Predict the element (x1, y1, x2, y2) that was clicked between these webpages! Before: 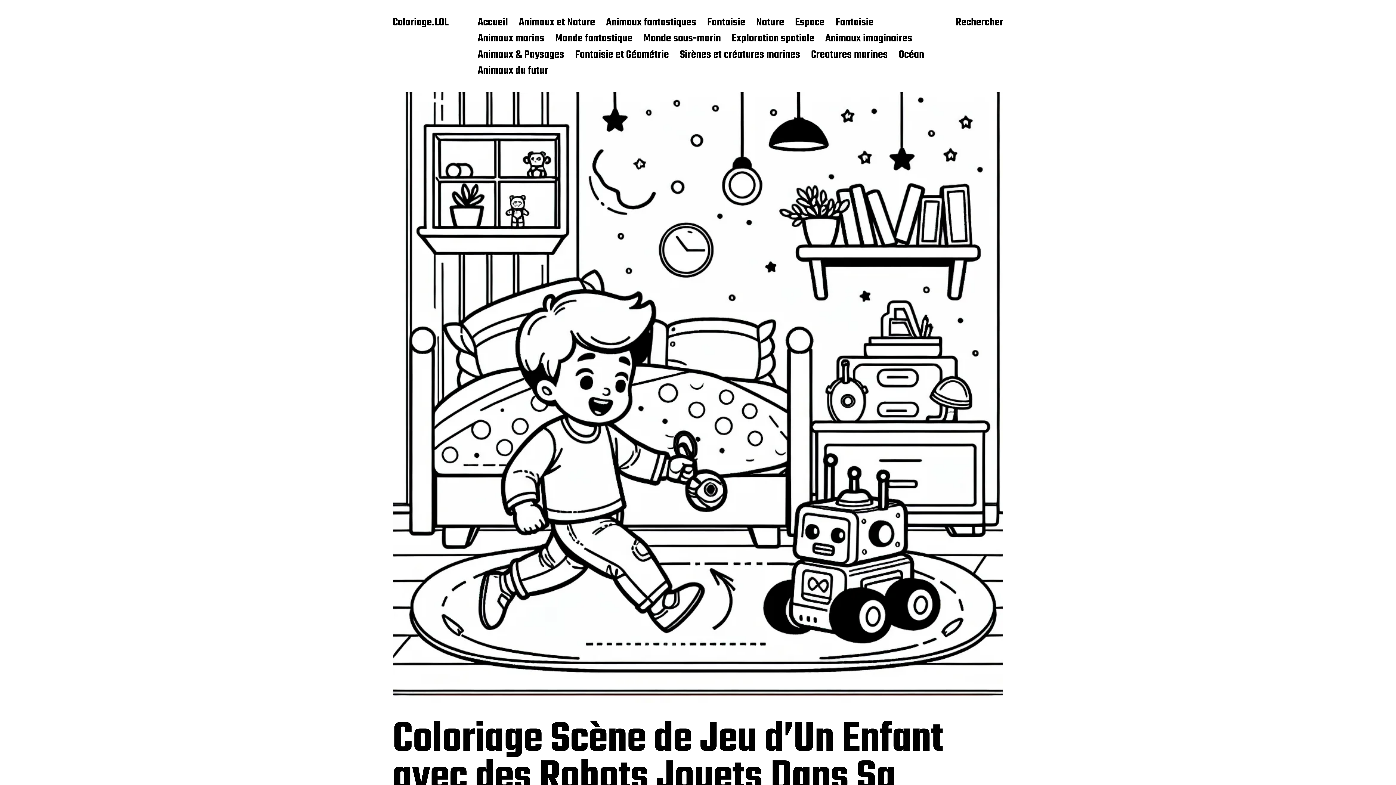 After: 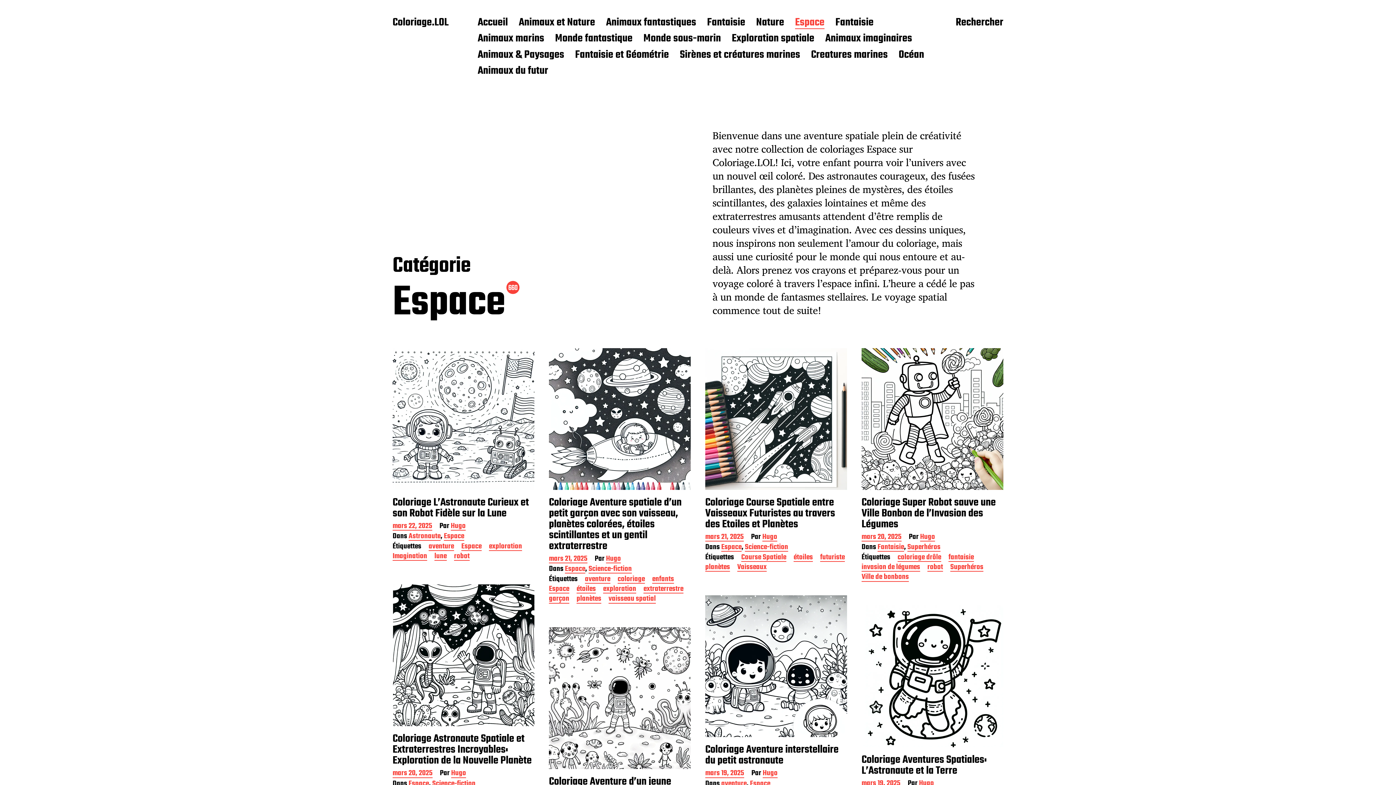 Action: bbox: (795, 16, 824, 29) label: Espace